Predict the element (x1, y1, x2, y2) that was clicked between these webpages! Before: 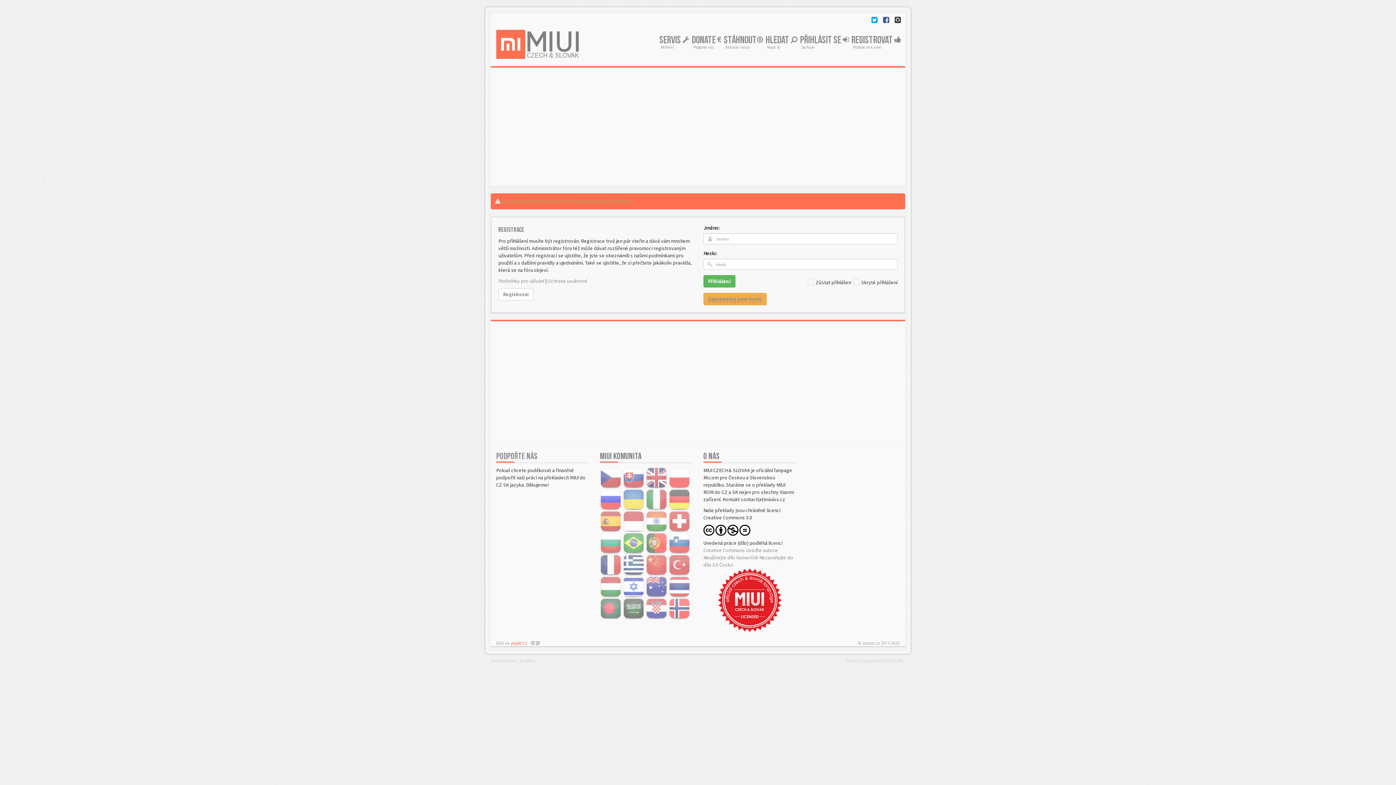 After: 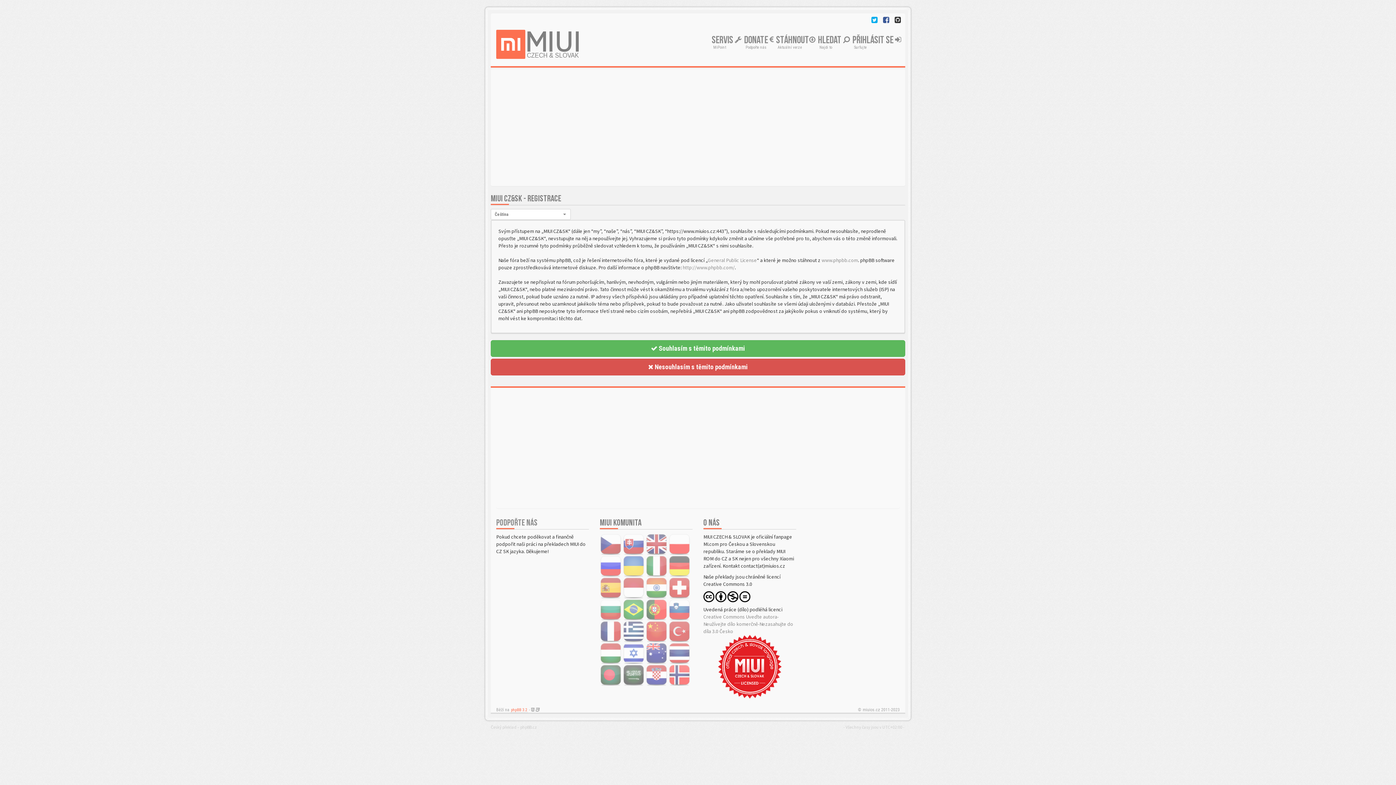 Action: label: Registrovat bbox: (498, 288, 533, 300)